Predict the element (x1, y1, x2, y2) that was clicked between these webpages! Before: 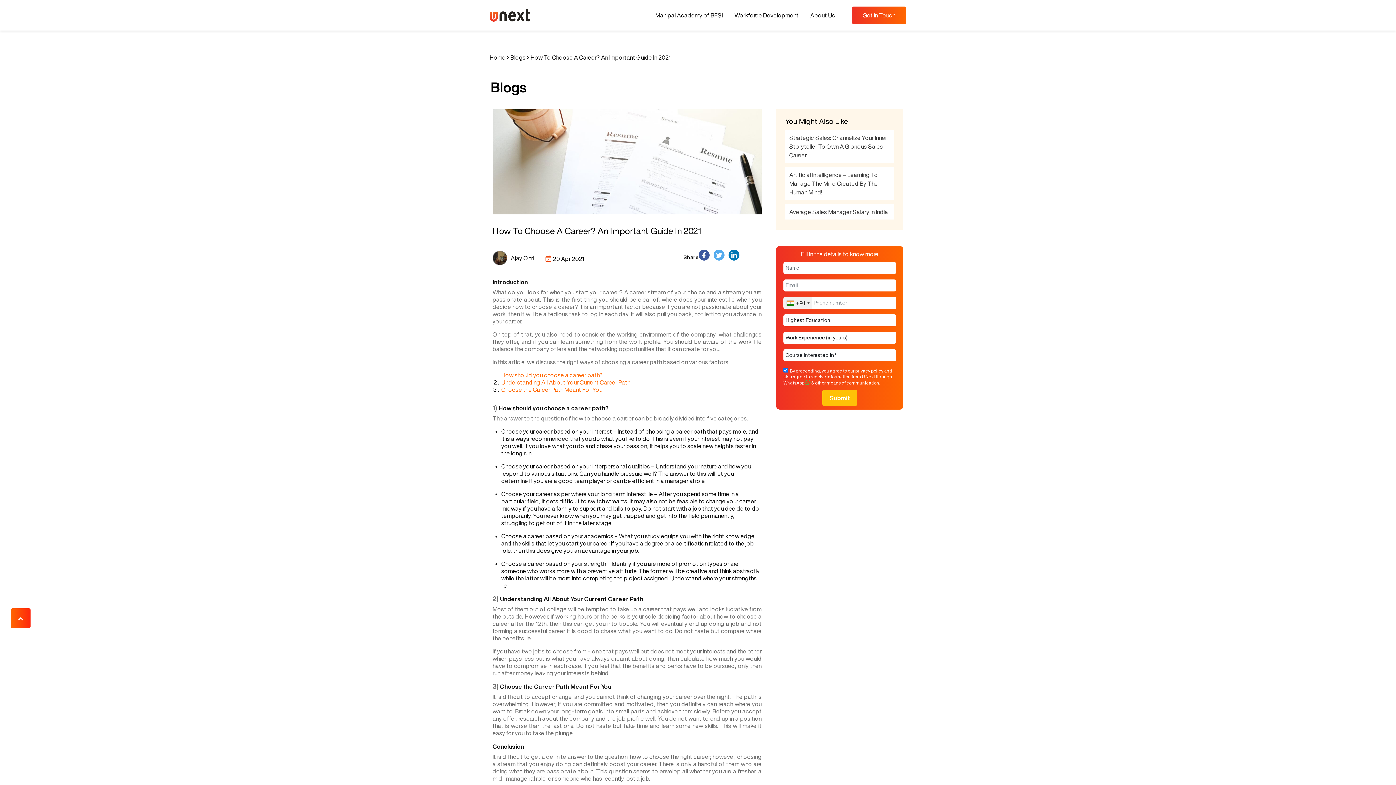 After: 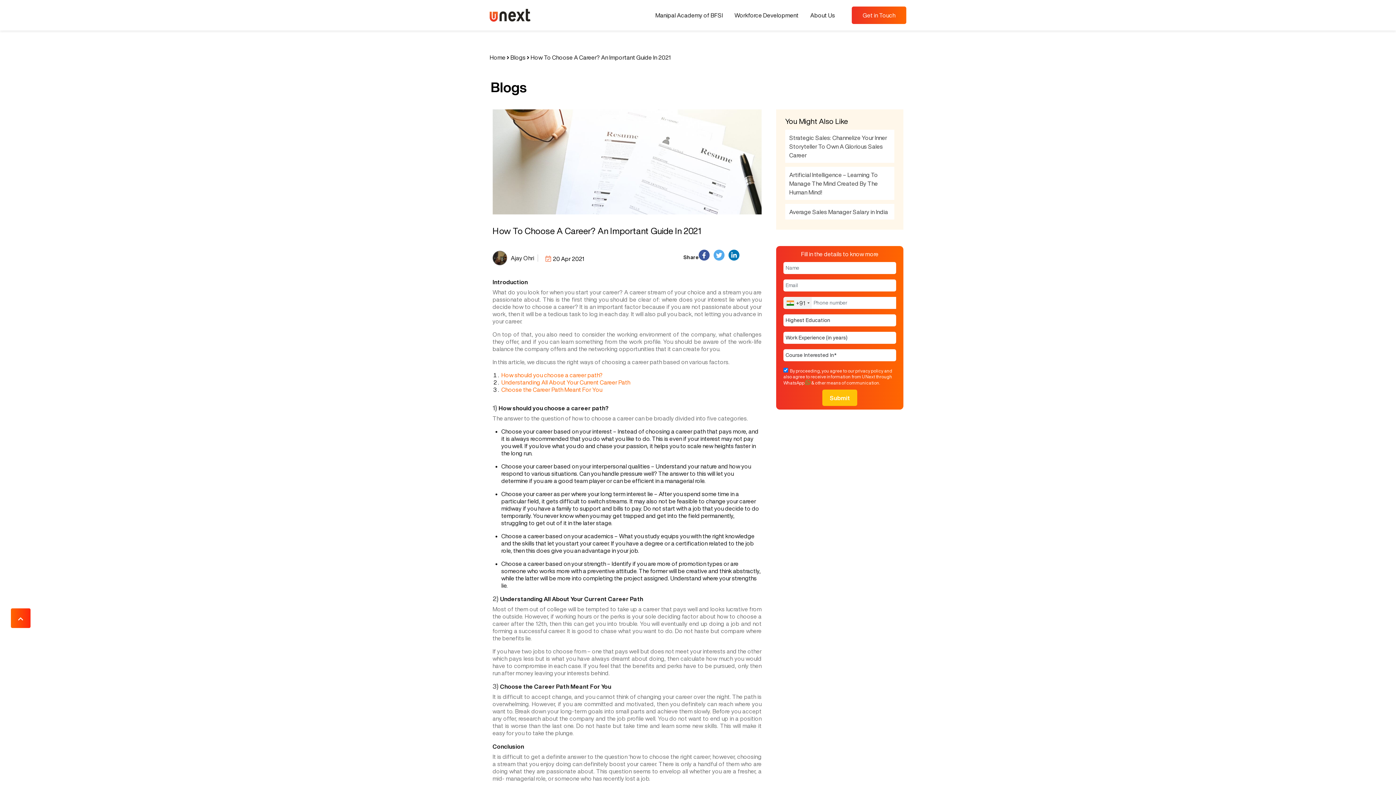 Action: bbox: (10, 608, 30, 628)